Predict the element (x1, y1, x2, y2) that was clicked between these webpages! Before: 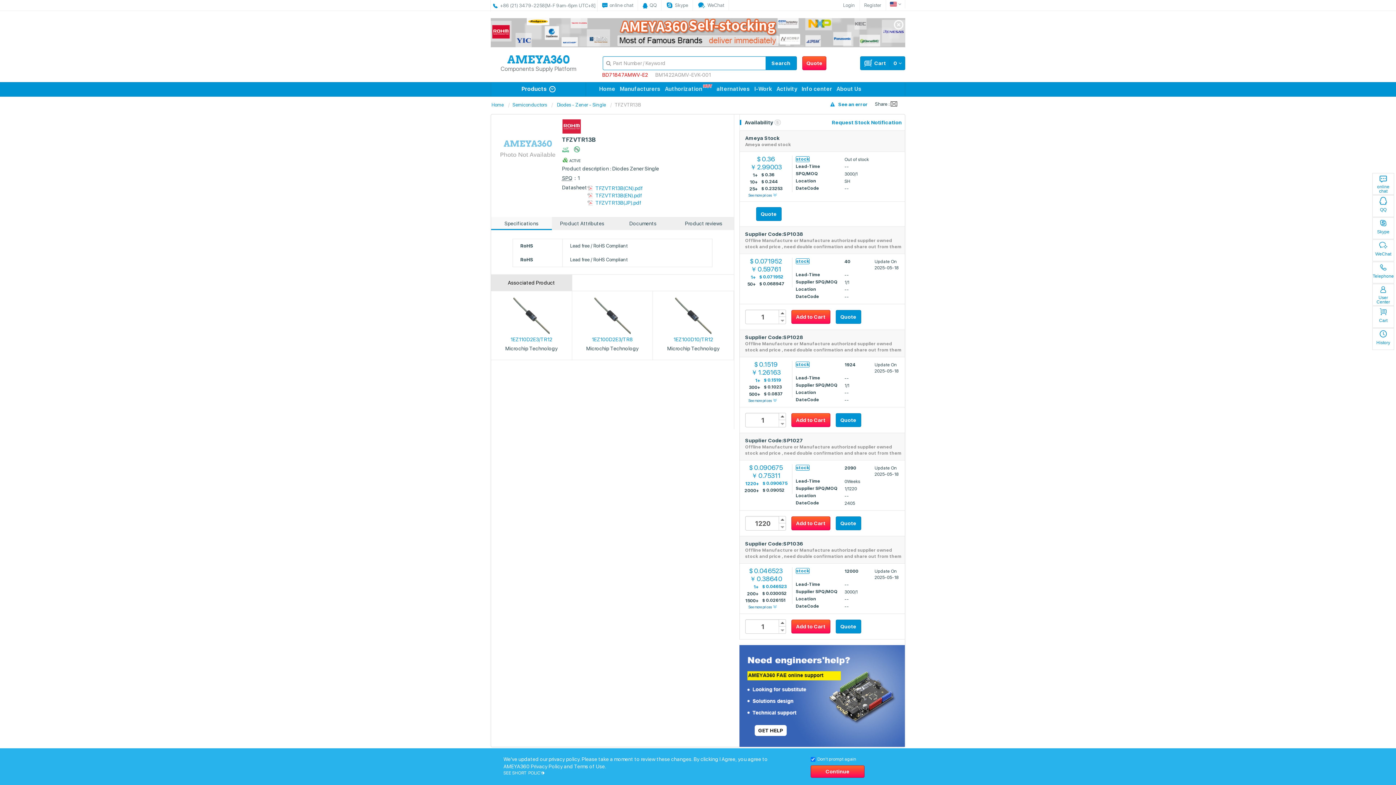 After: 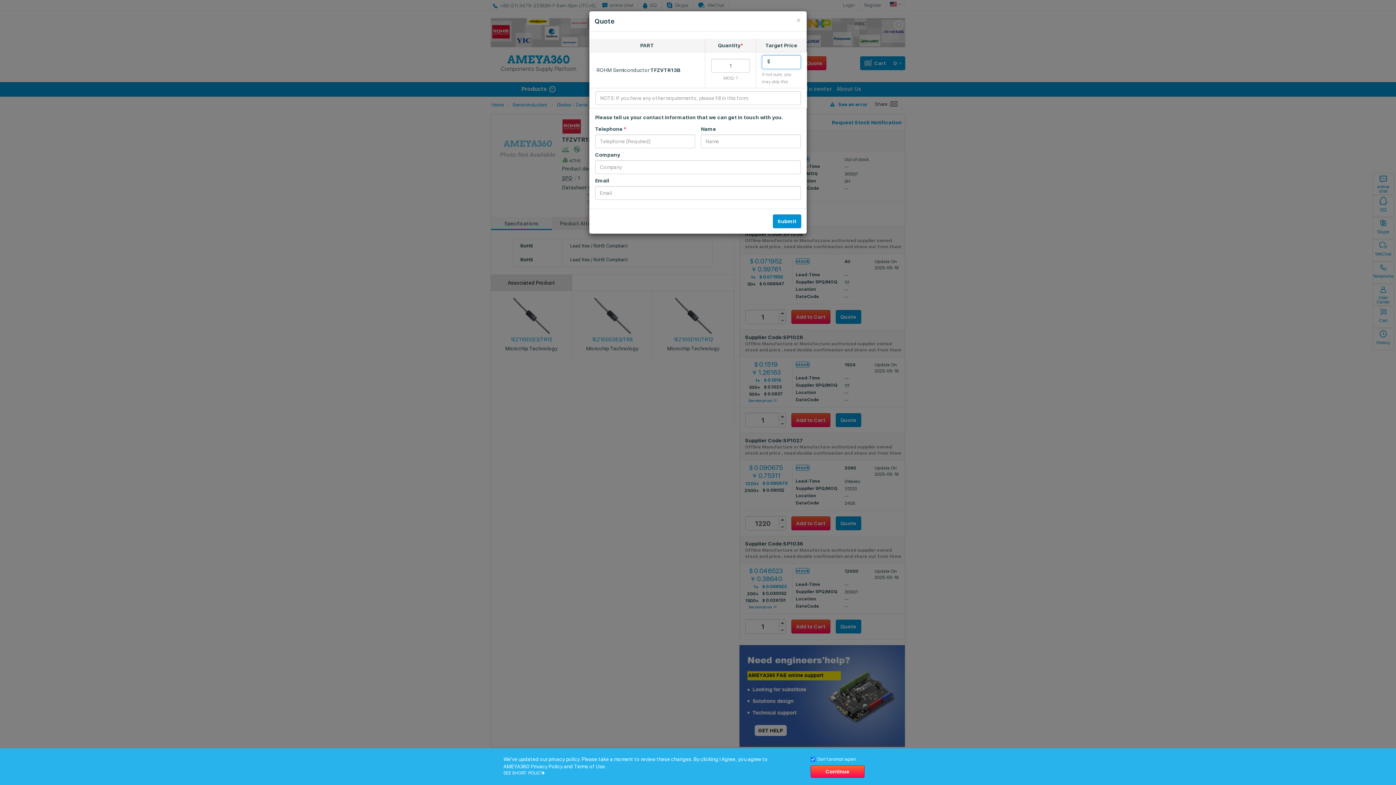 Action: label: Quote bbox: (835, 310, 861, 324)